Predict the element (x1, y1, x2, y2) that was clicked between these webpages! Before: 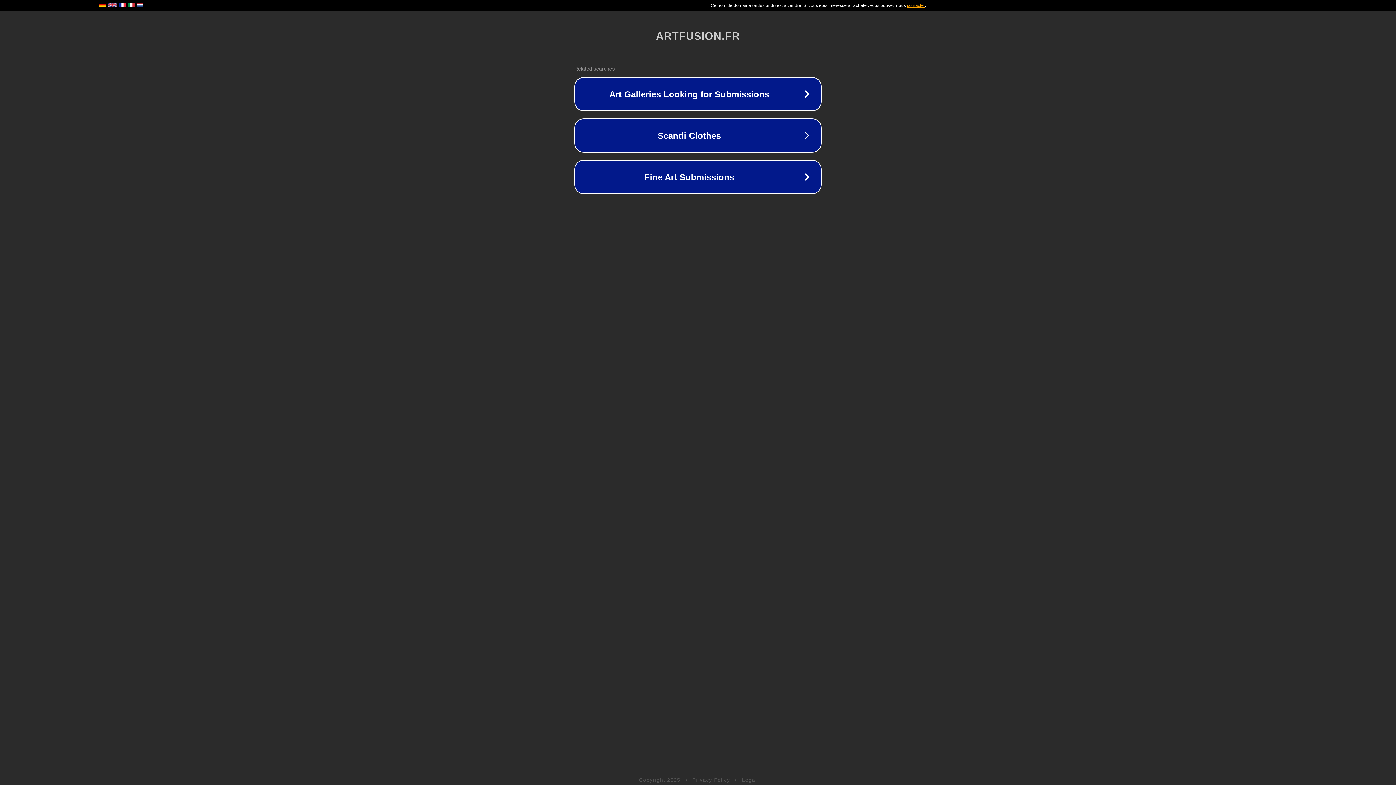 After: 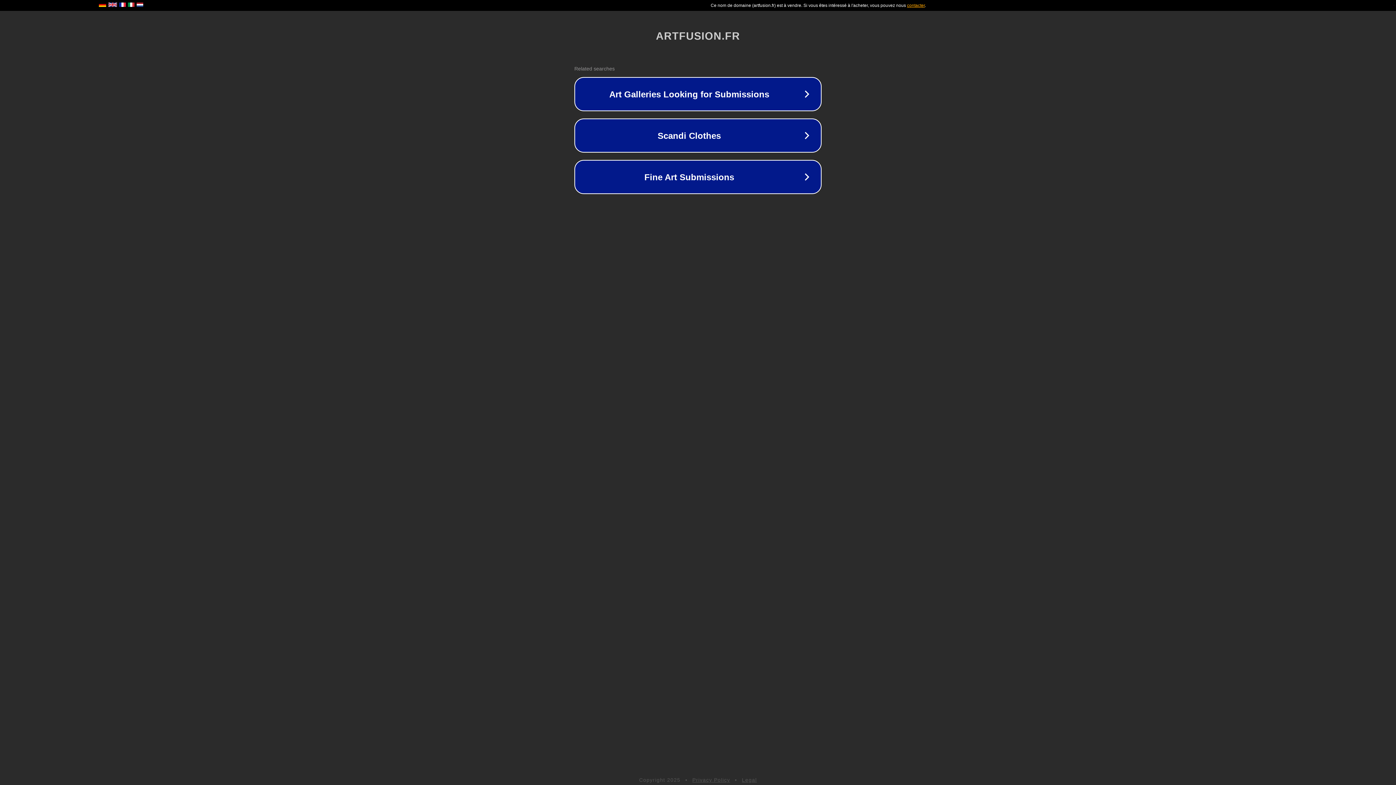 Action: bbox: (692, 777, 730, 783) label: Privacy Policy